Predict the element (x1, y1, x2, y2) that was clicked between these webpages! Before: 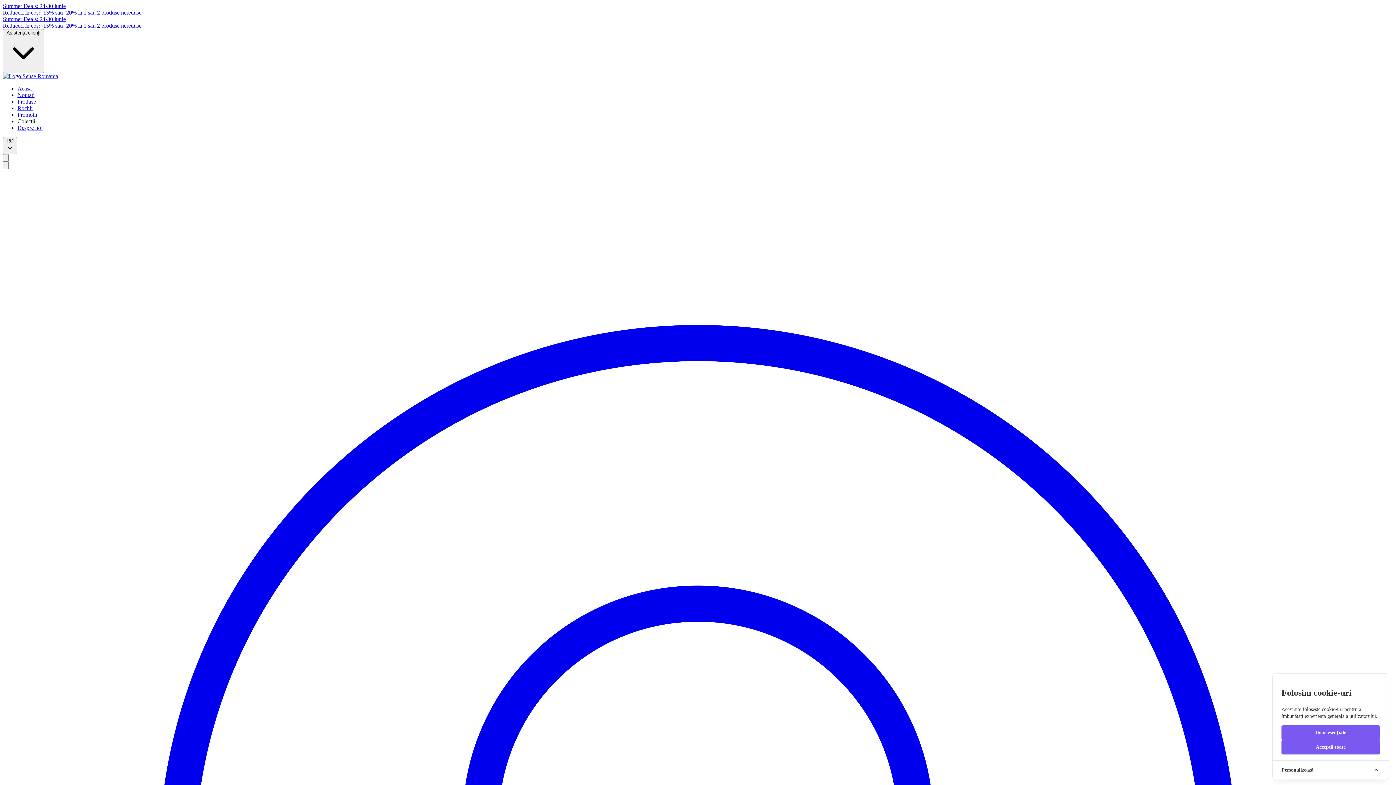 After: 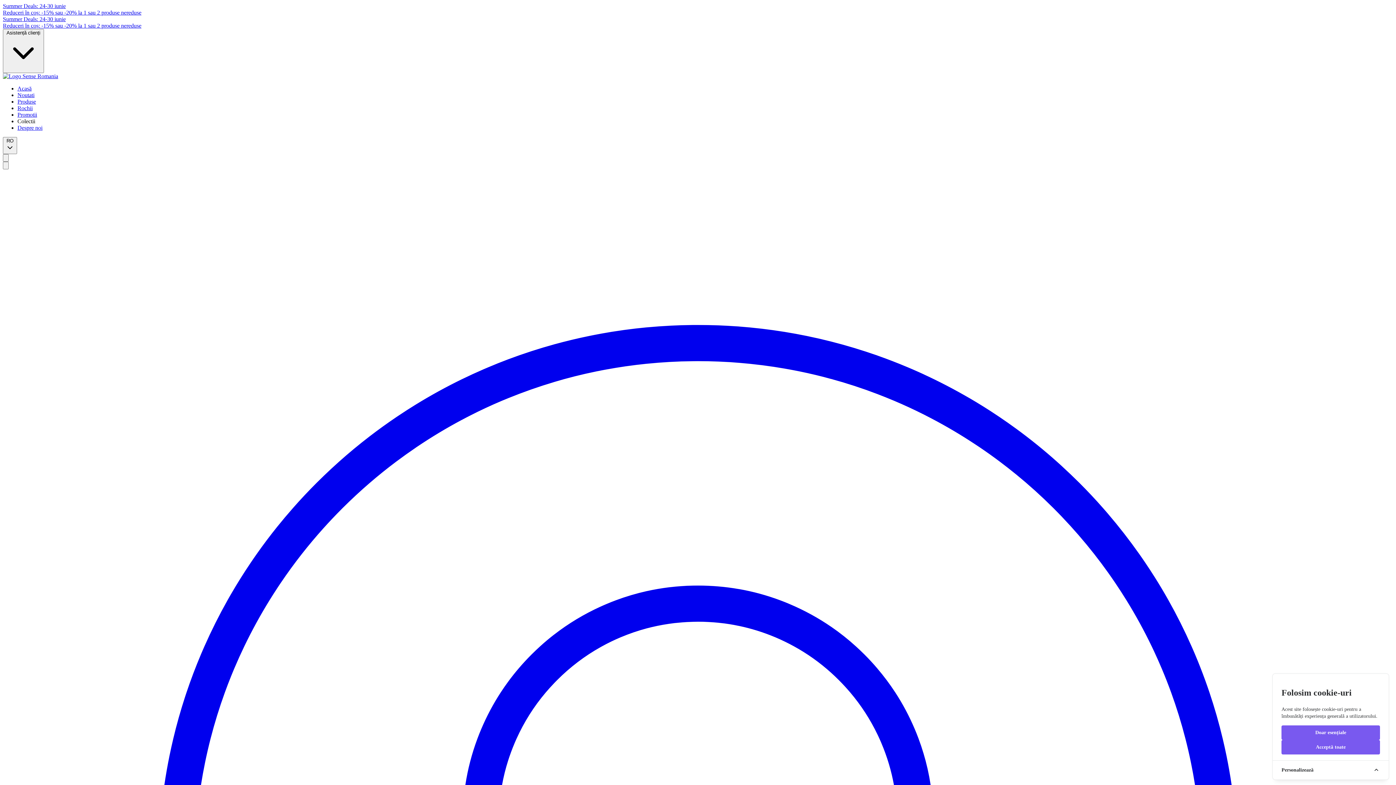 Action: label: Reduceri în coș: -15% sau -20% la 1 sau 2 produse nereduse bbox: (2, 22, 141, 28)